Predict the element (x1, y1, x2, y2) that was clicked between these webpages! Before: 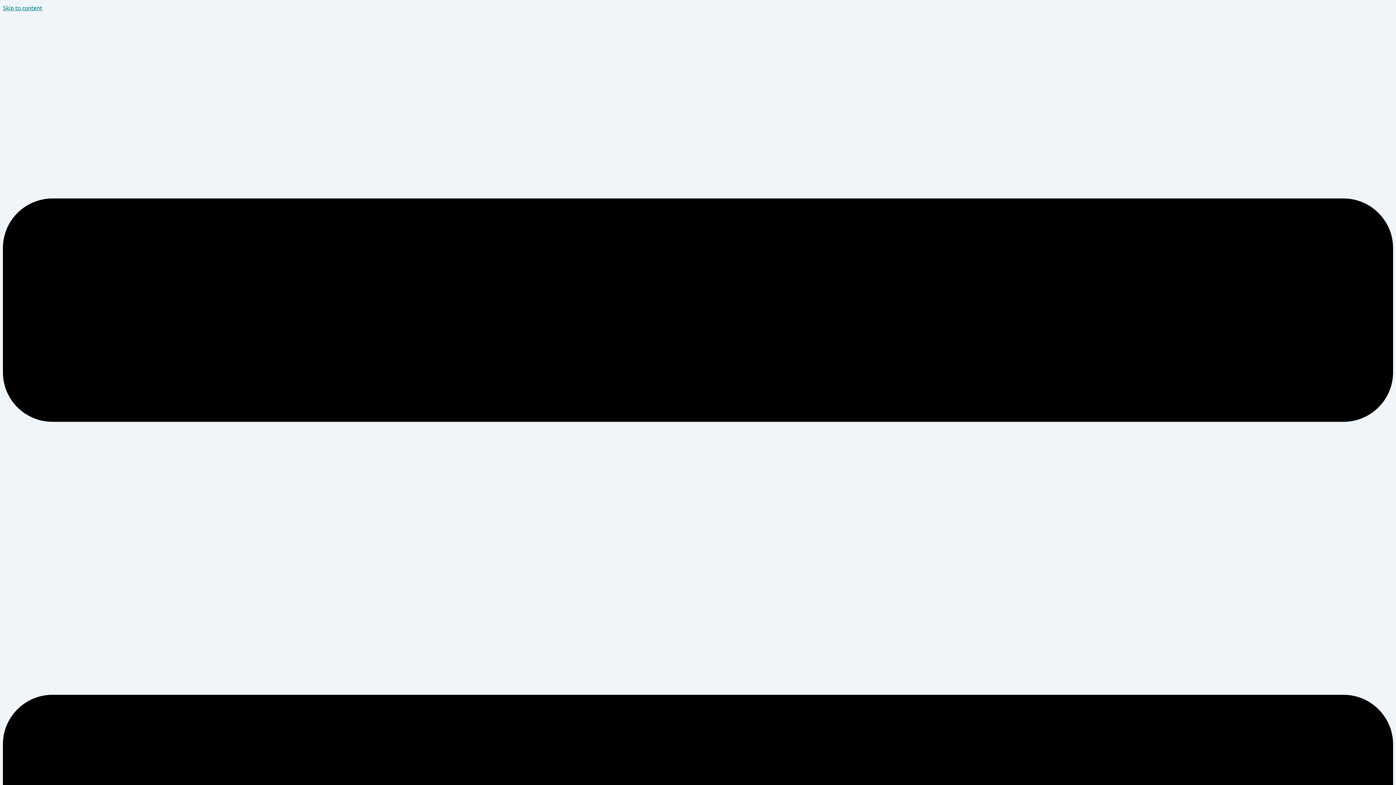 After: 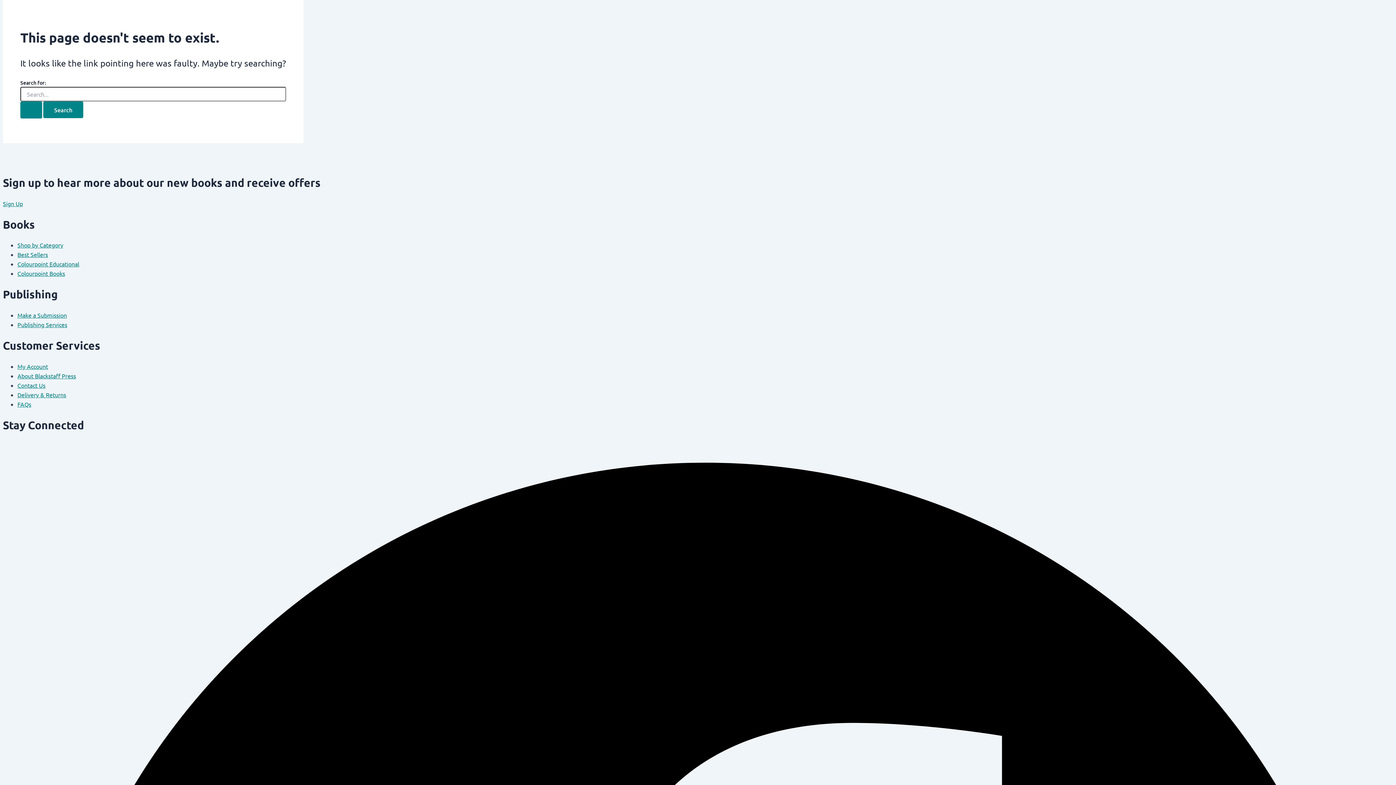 Action: label: Skip to content bbox: (2, 4, 42, 11)